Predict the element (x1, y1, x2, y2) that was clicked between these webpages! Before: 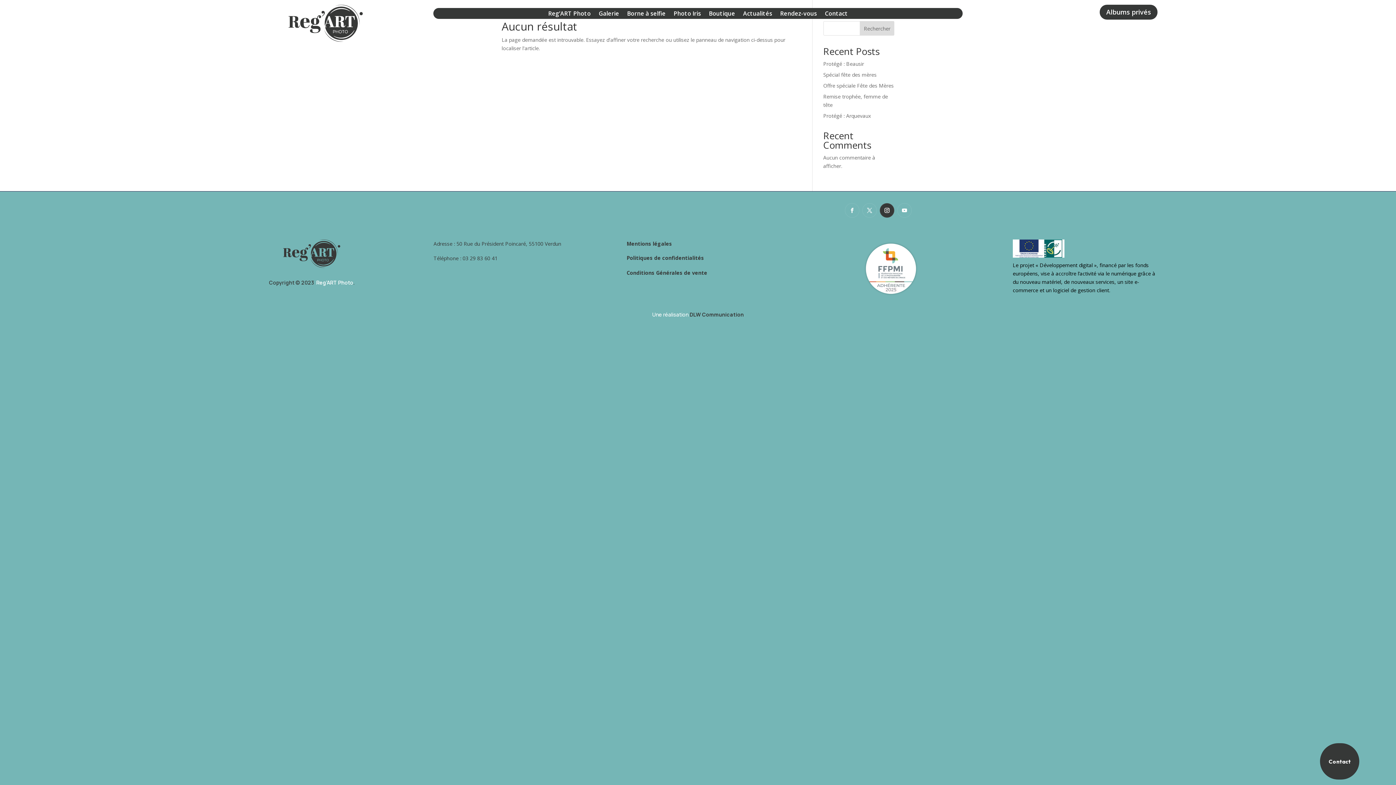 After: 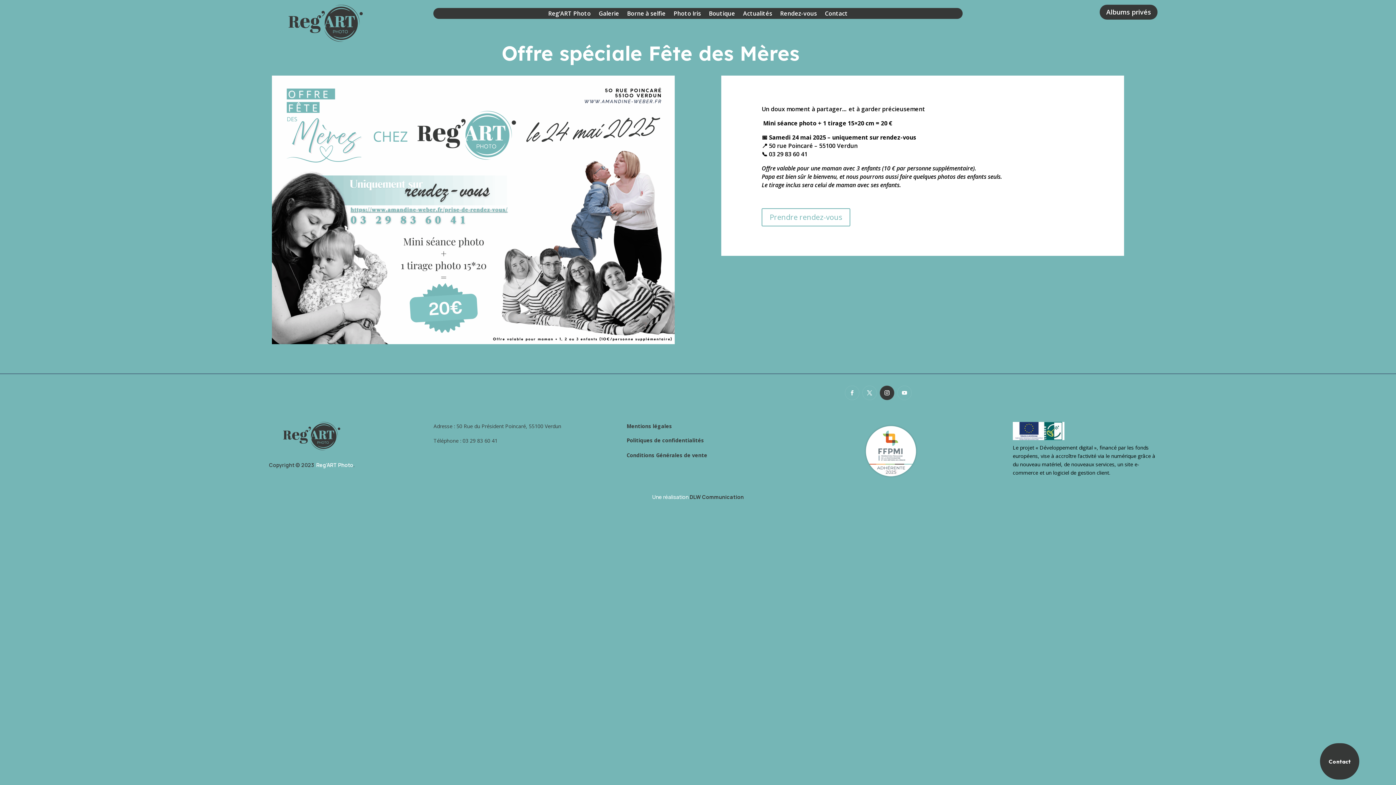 Action: label: Offre spéciale Fête des Mères bbox: (823, 82, 894, 89)